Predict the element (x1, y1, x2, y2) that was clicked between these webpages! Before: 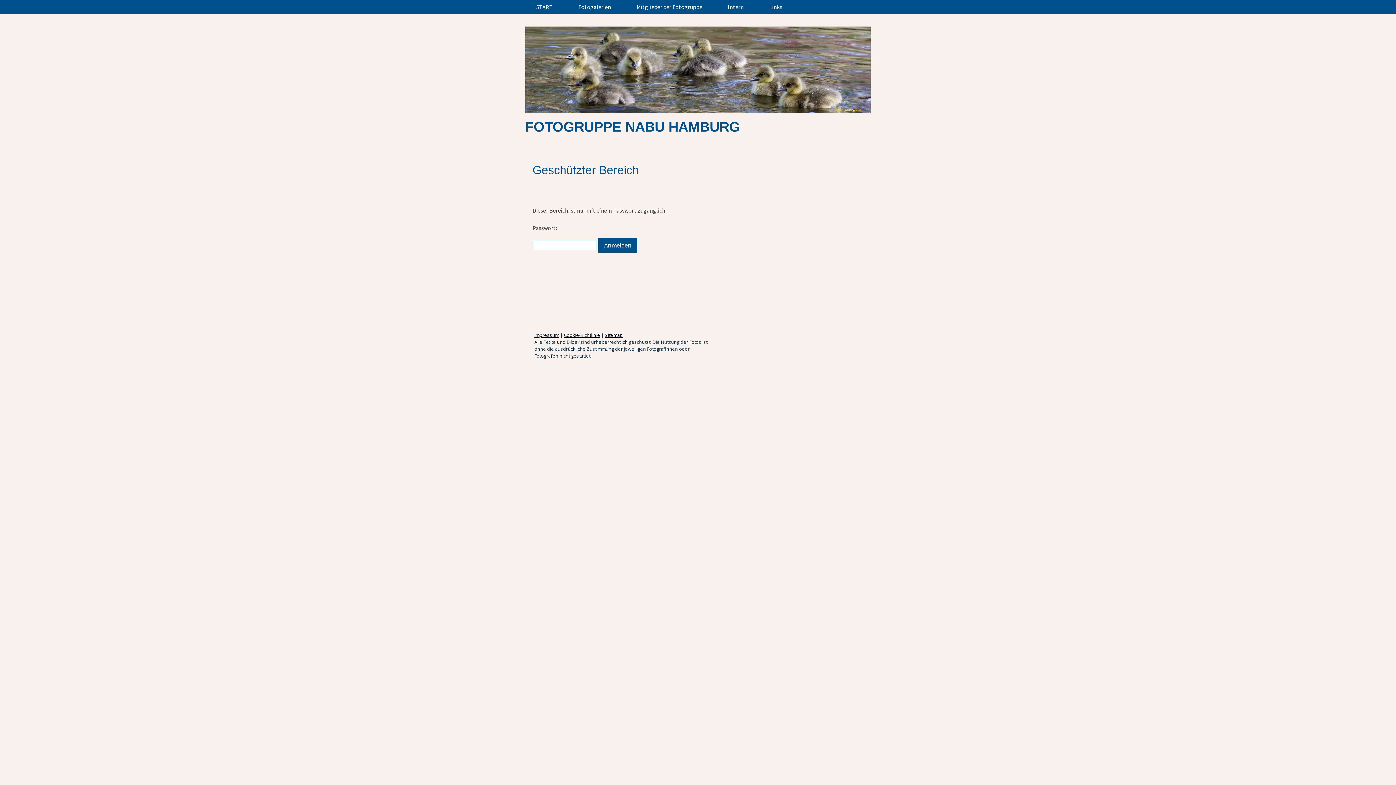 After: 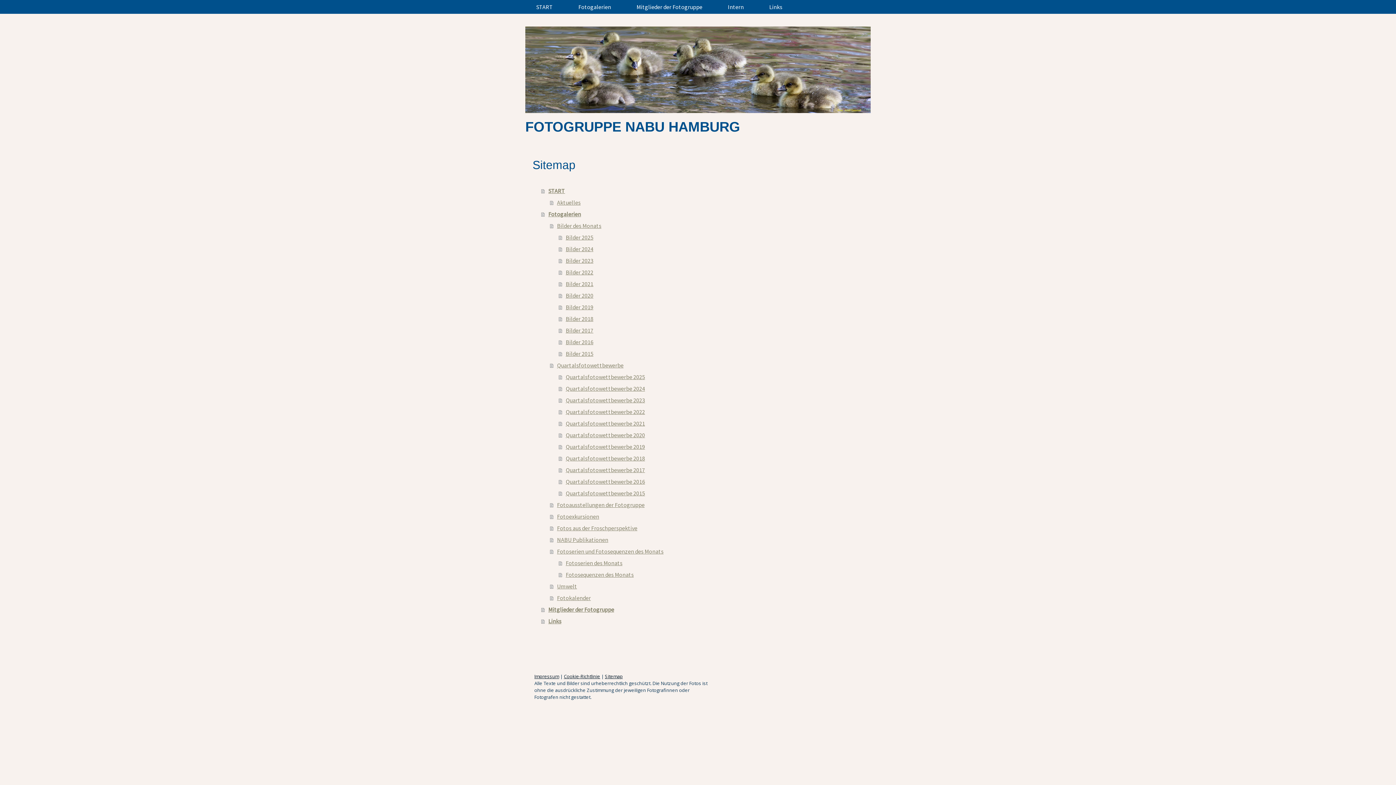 Action: label: Sitemap bbox: (605, 331, 622, 338)